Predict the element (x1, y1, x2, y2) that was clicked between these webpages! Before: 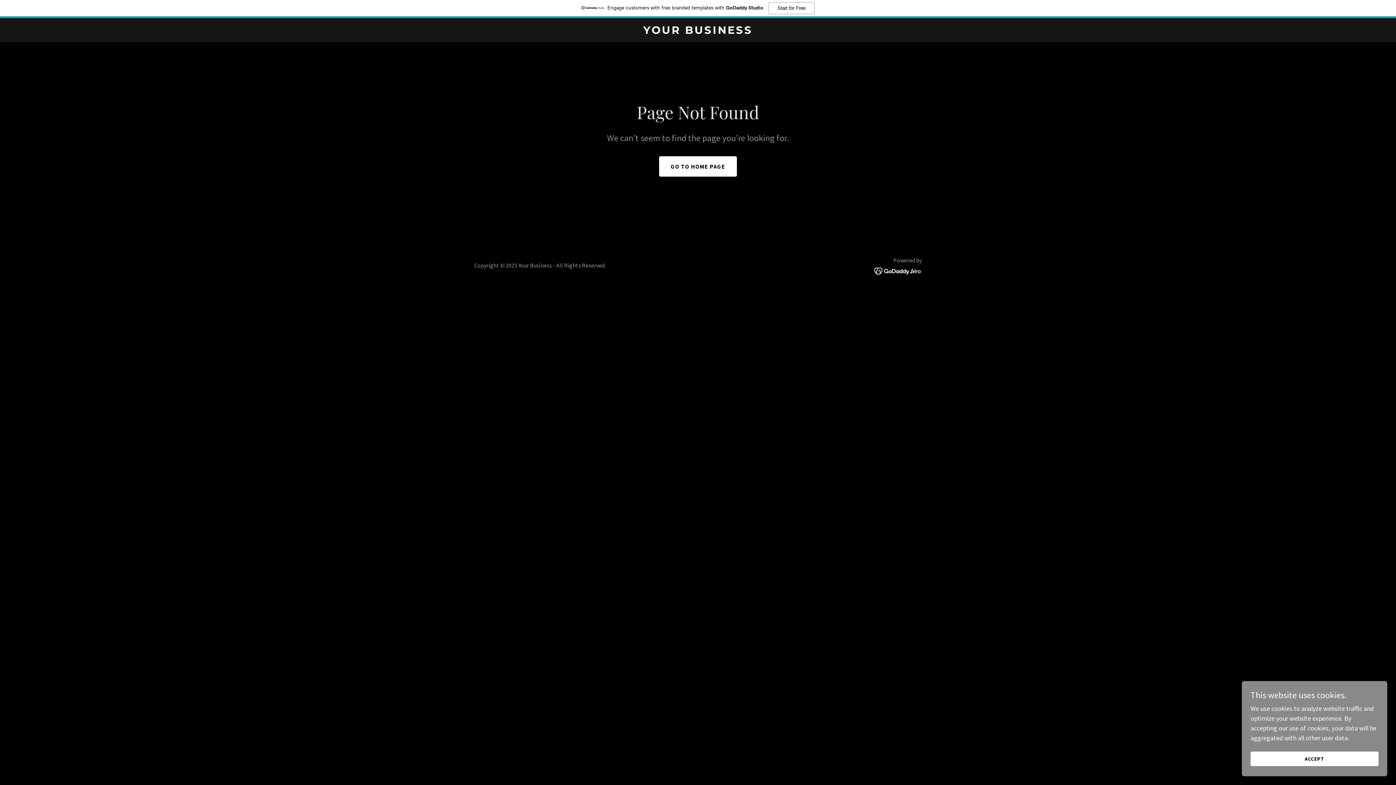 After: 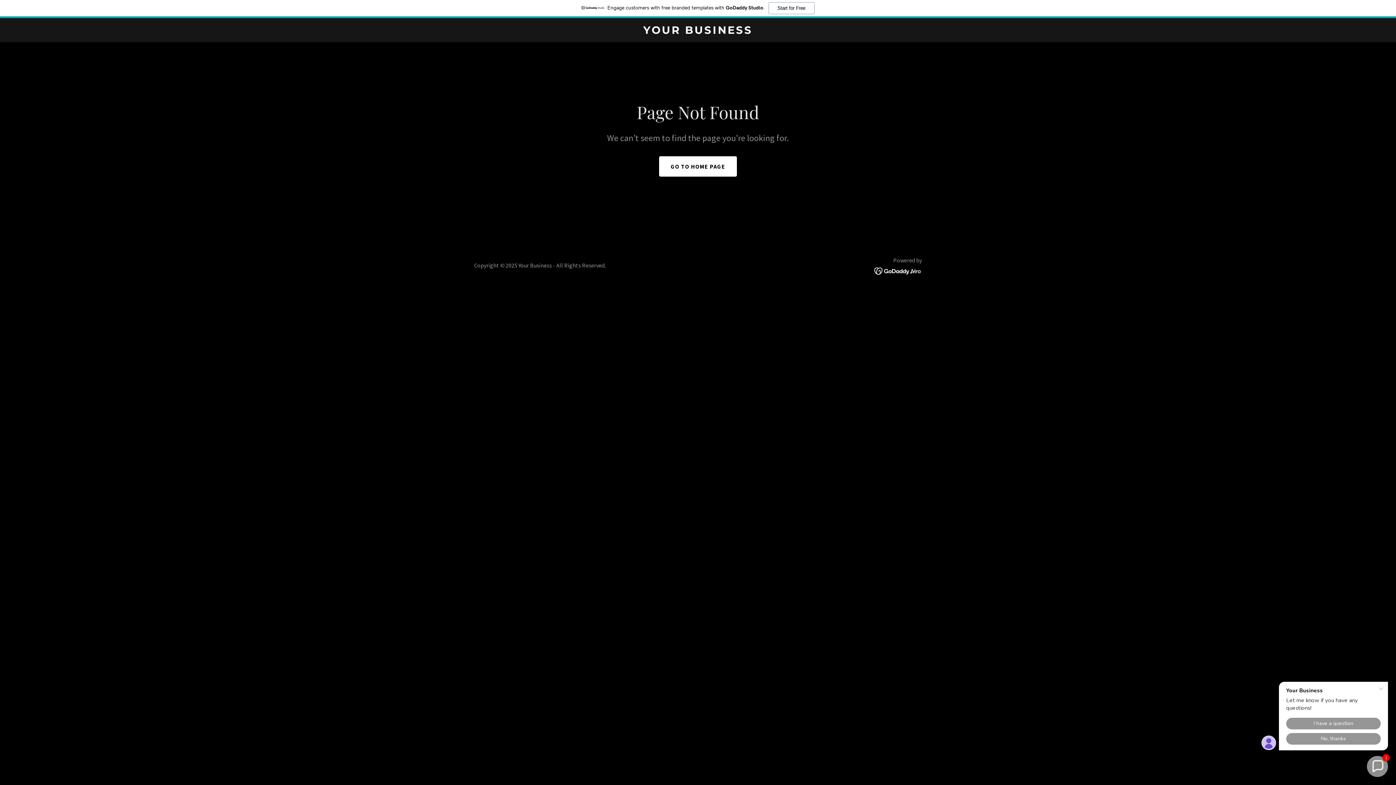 Action: bbox: (1250, 752, 1378, 766) label: ACCEPT